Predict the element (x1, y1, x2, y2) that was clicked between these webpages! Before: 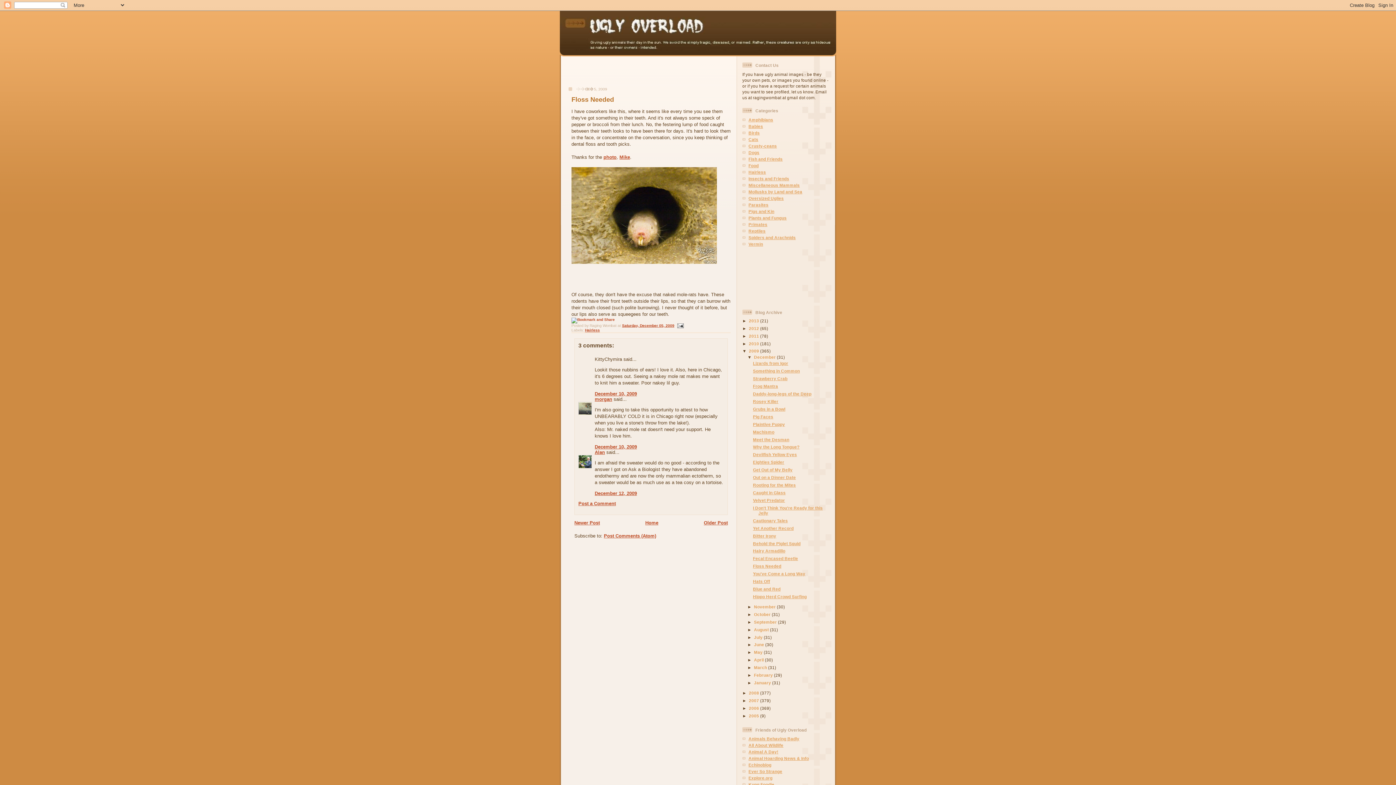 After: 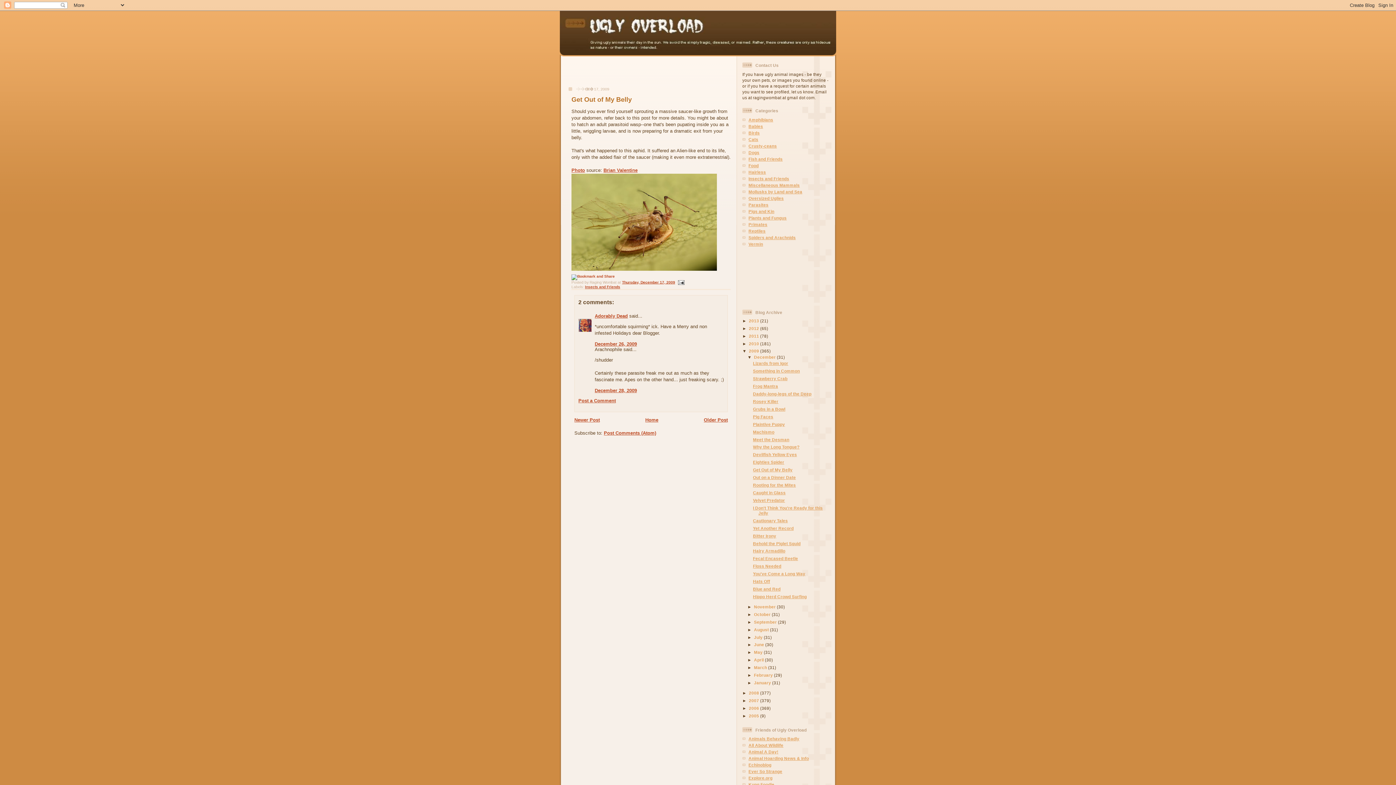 Action: bbox: (753, 467, 792, 472) label: Get Out of My Belly